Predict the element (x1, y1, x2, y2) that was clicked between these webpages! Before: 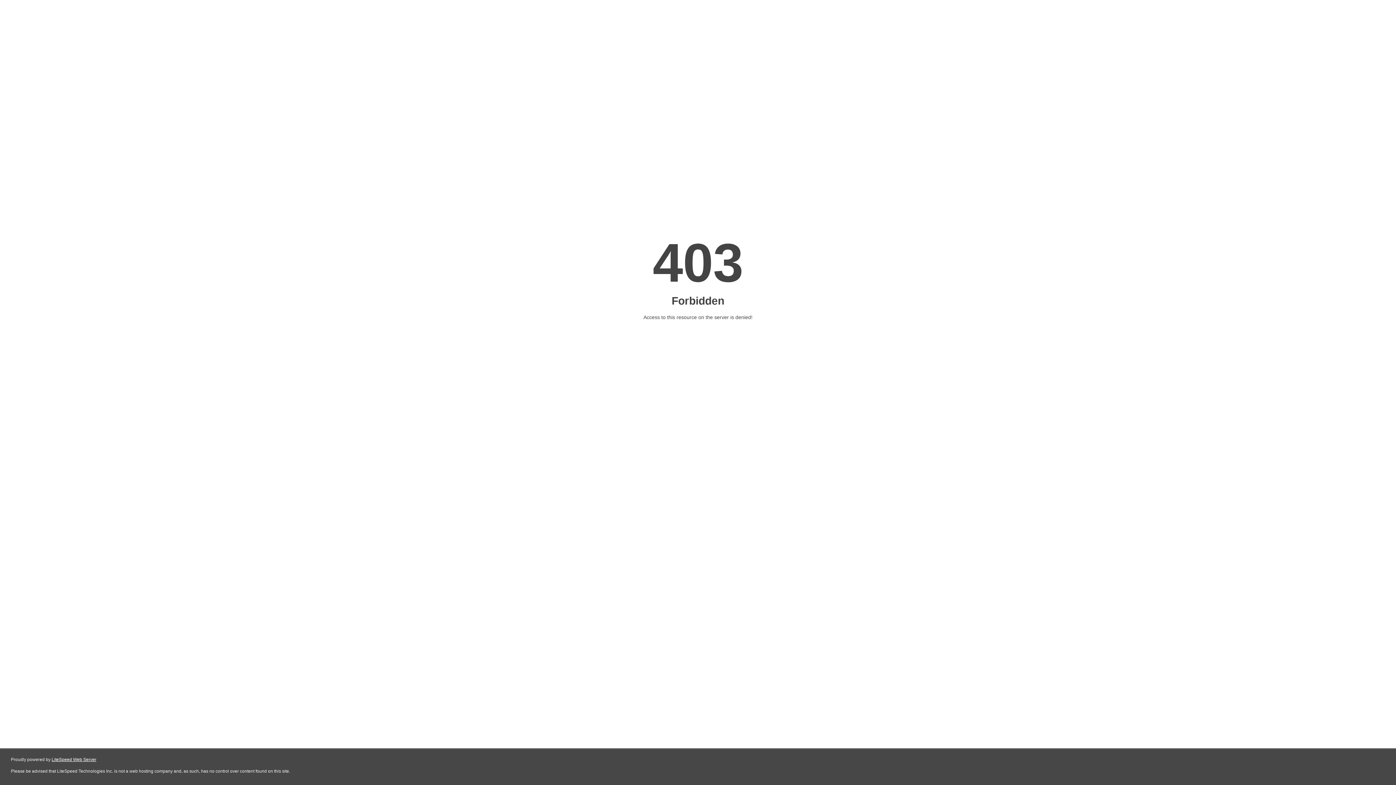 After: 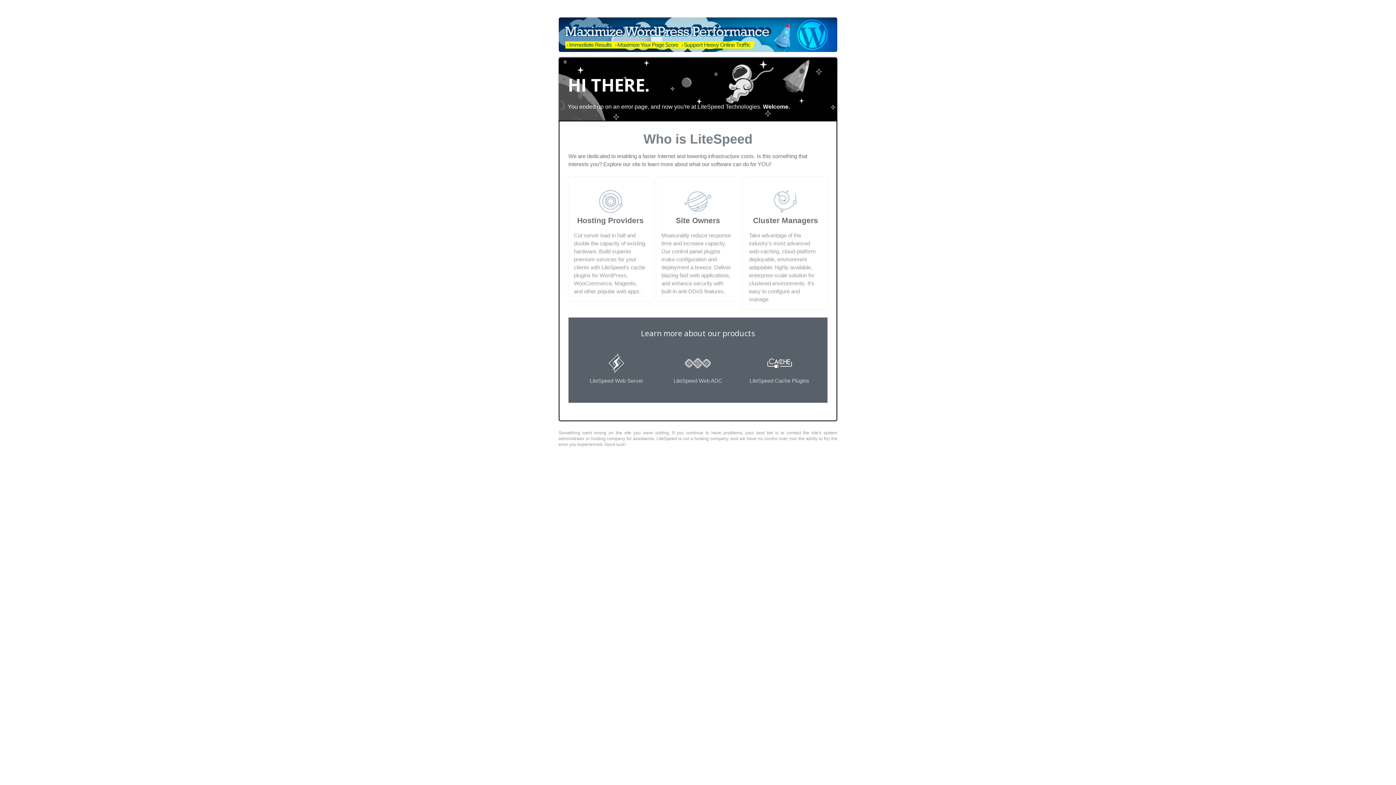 Action: label: LiteSpeed Web Server bbox: (51, 757, 96, 762)